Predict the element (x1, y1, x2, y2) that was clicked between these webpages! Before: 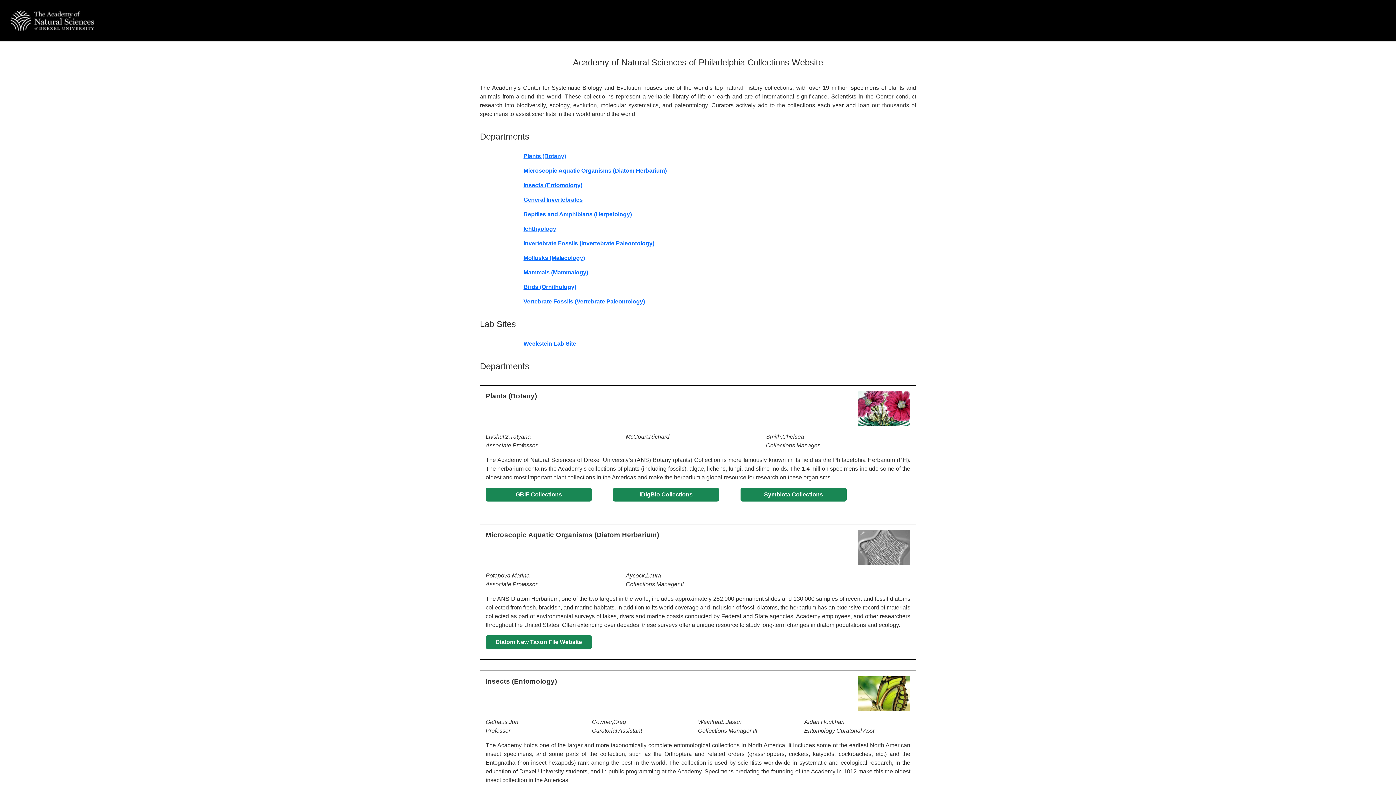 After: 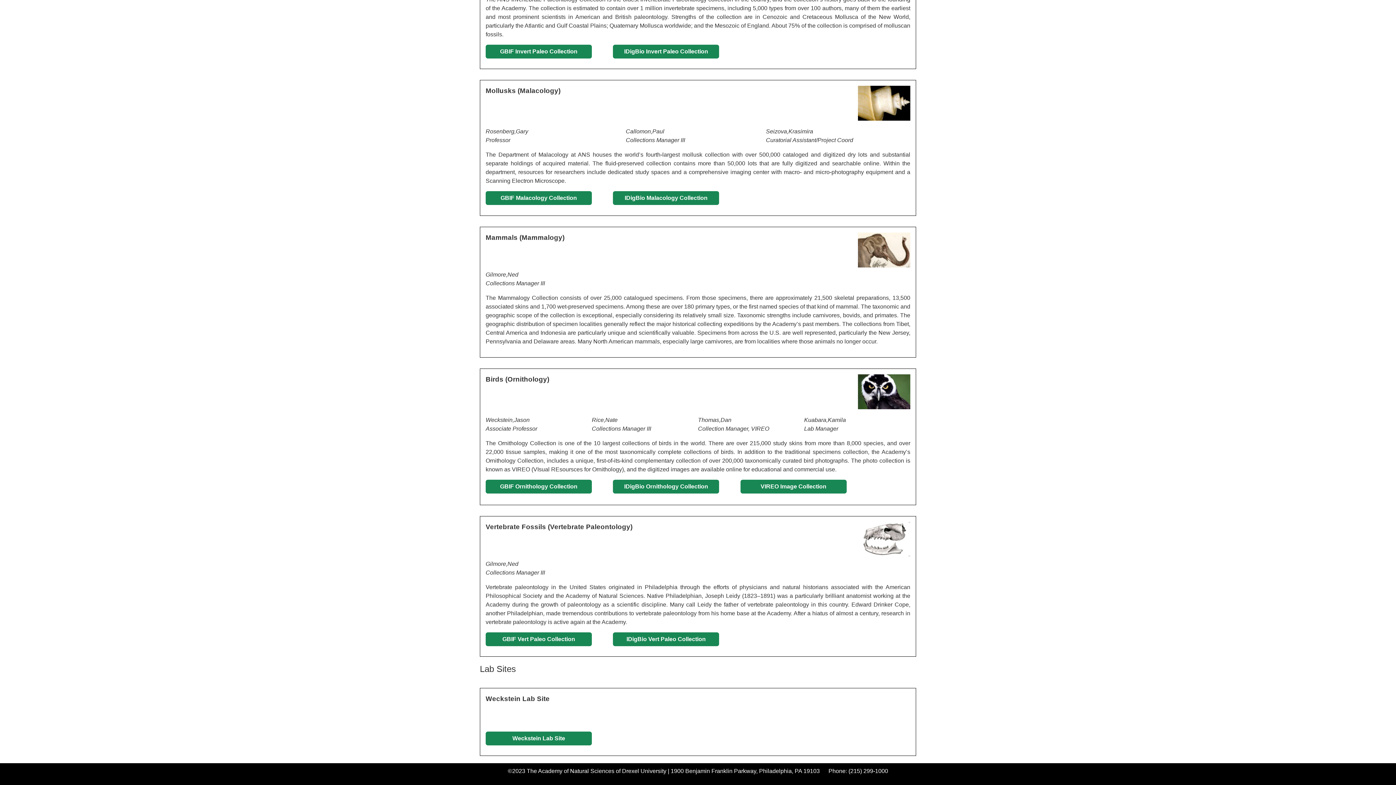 Action: bbox: (523, 284, 576, 290) label: Birds (Ornithology)